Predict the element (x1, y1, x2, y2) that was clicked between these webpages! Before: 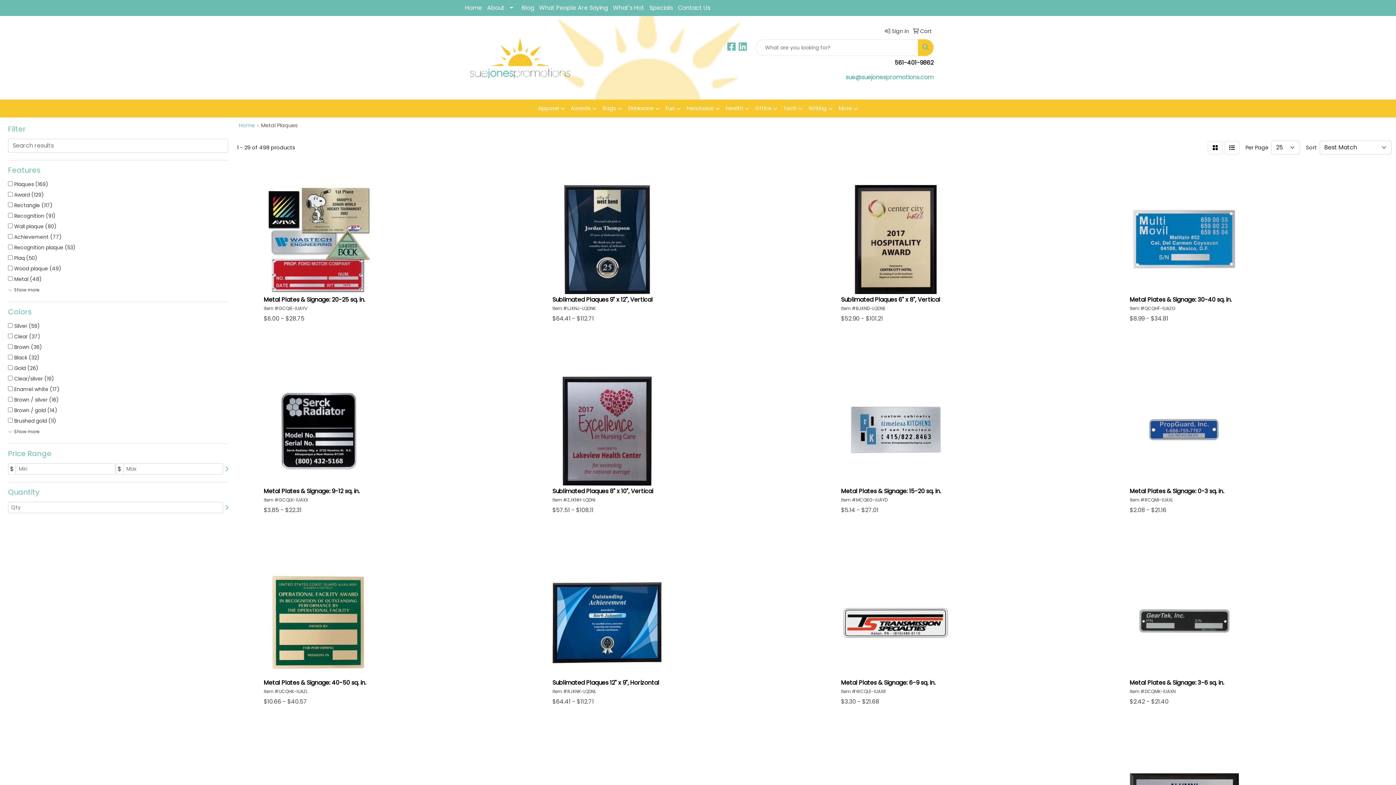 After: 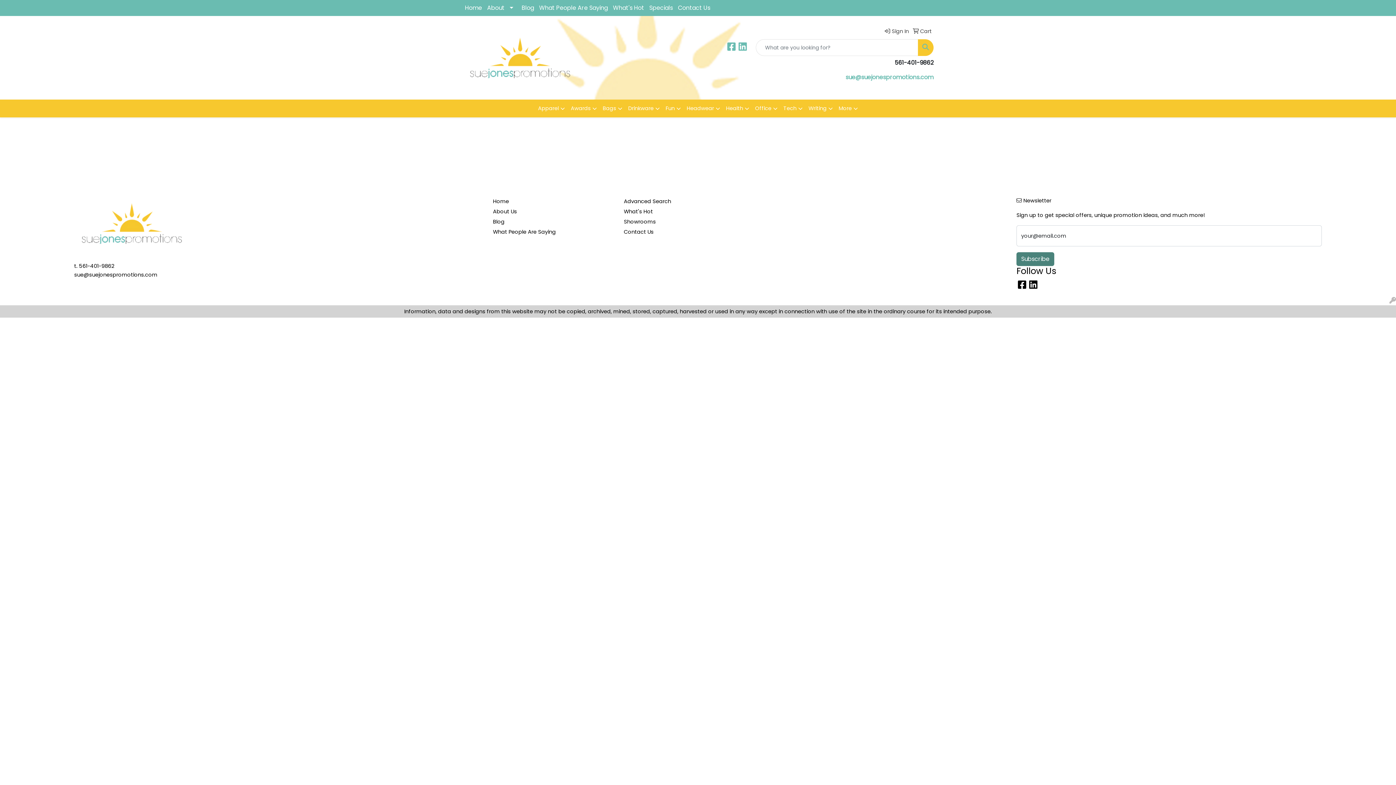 Action: label:  Sign In bbox: (882, 23, 909, 39)